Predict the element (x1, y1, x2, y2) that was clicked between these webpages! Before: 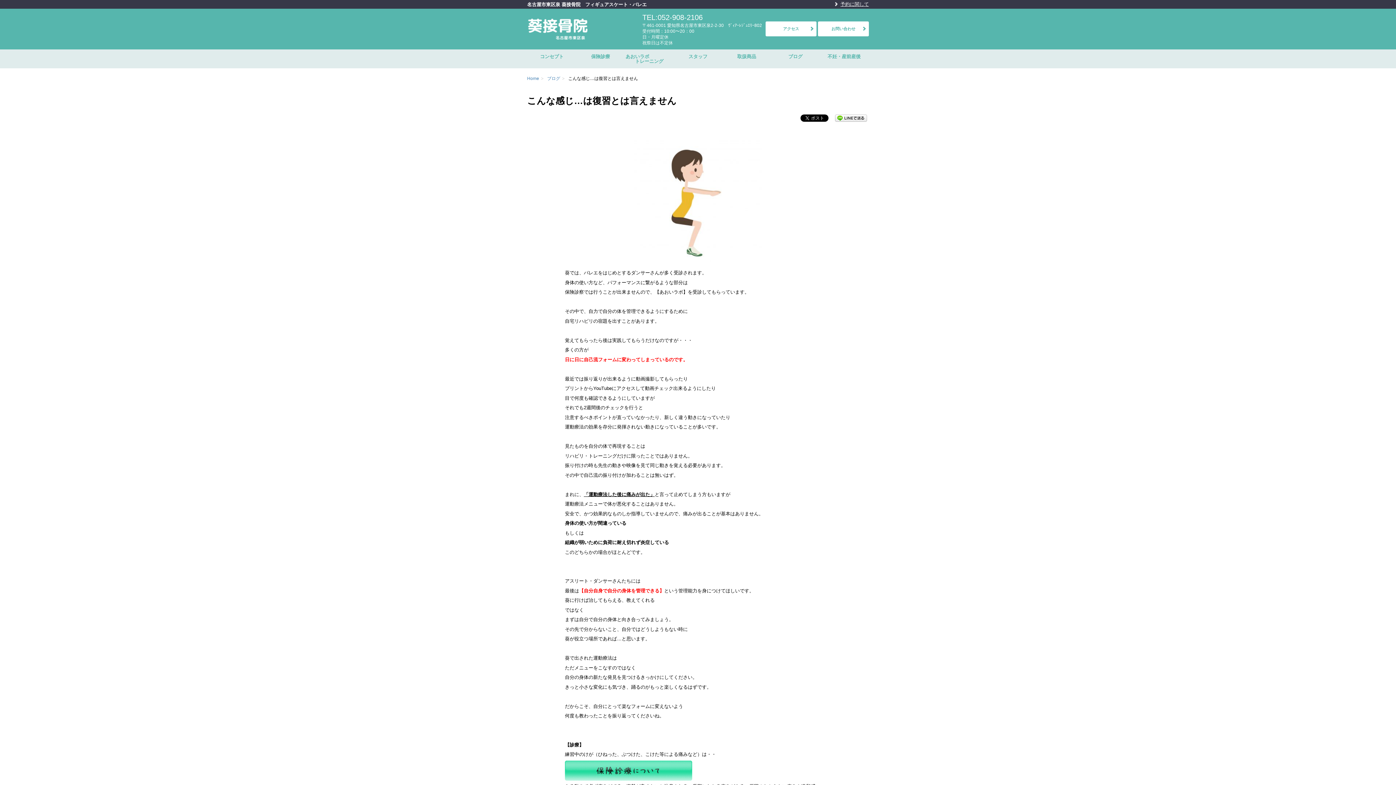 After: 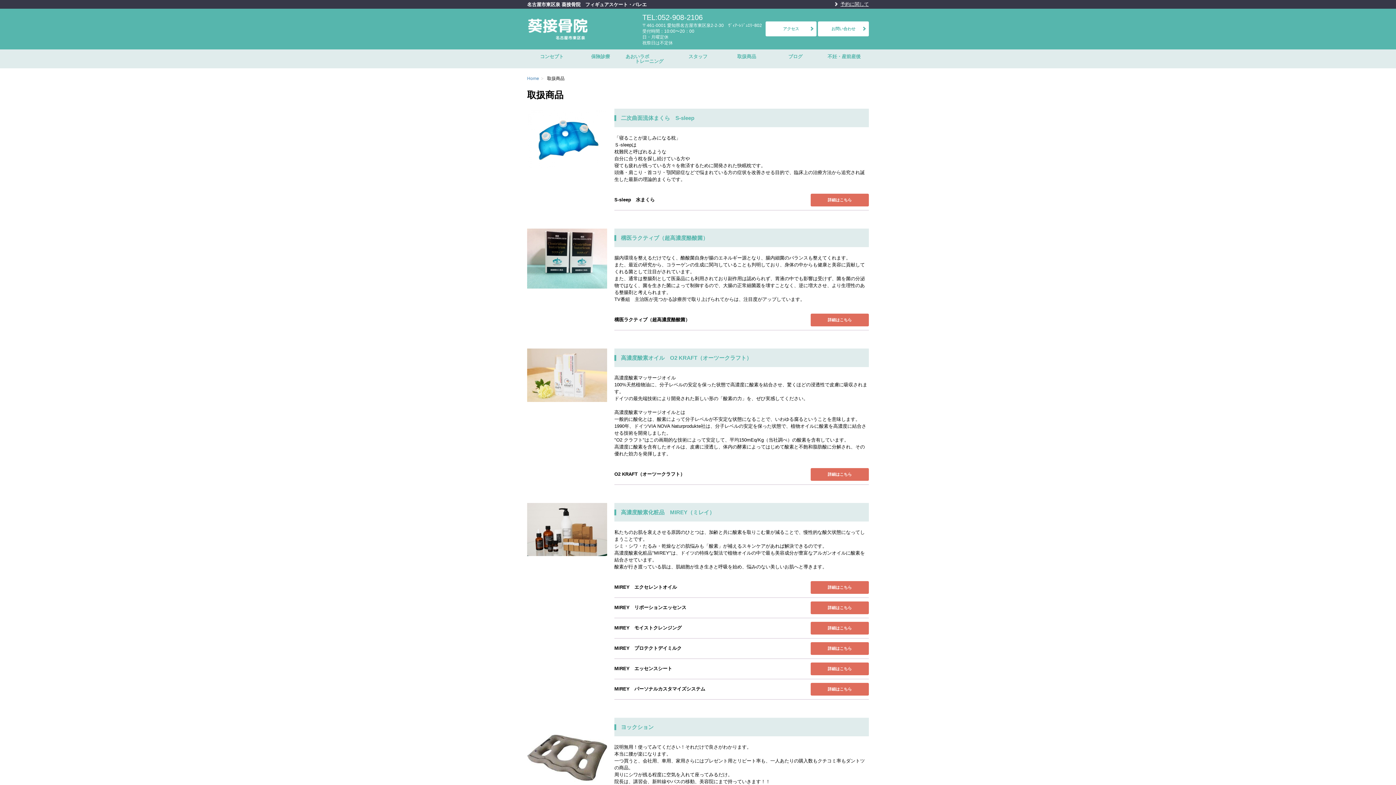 Action: bbox: (722, 49, 771, 63) label: 取扱商品